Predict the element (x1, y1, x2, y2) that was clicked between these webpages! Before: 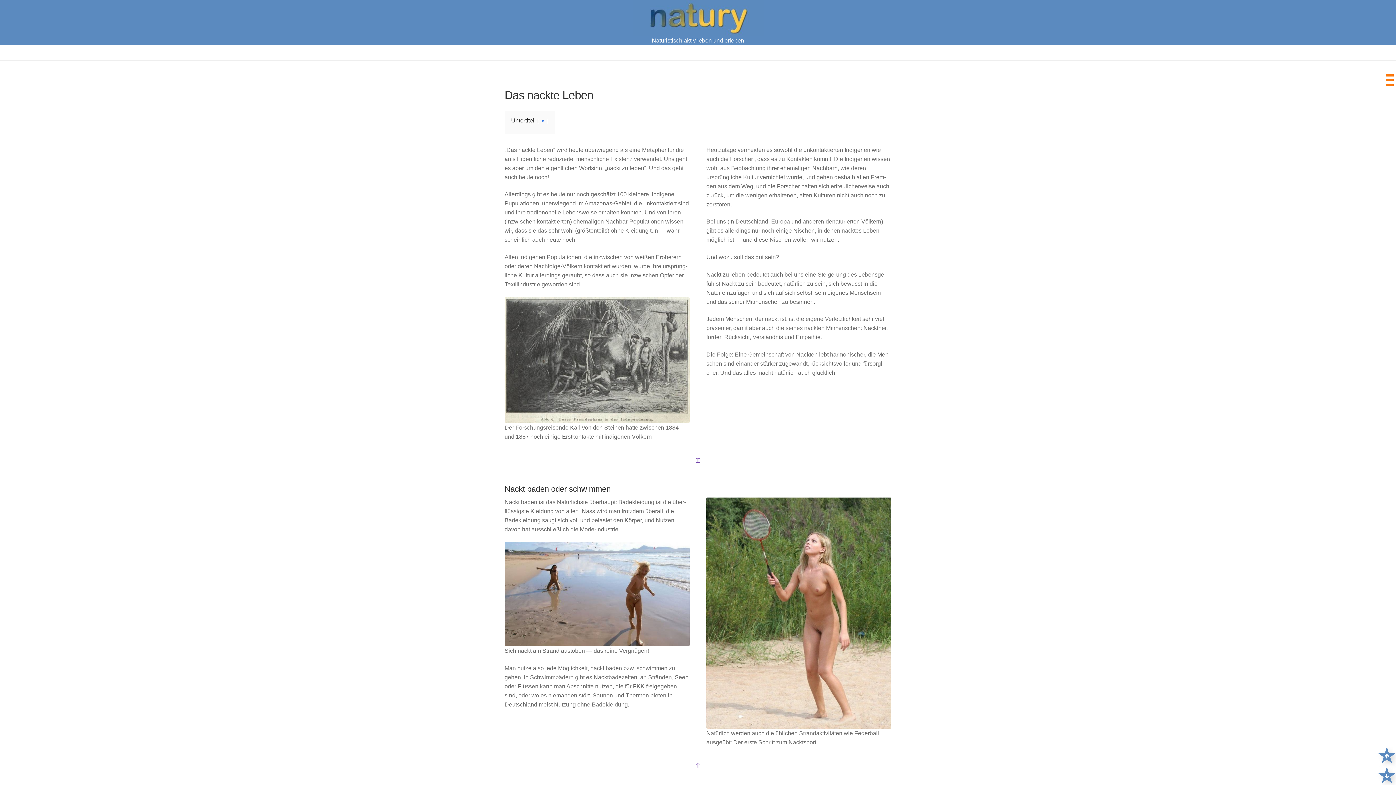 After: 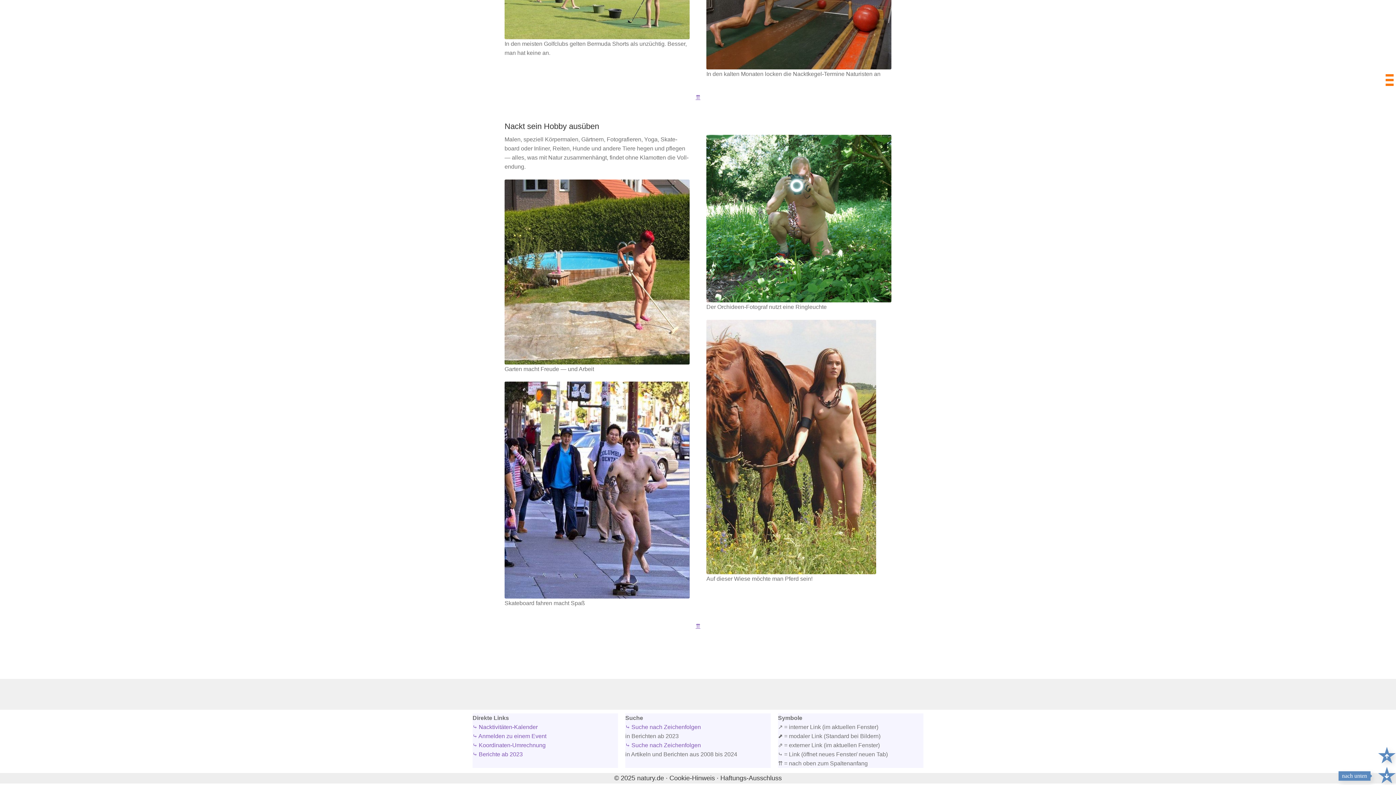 Action: bbox: (1378, 767, 1396, 785)